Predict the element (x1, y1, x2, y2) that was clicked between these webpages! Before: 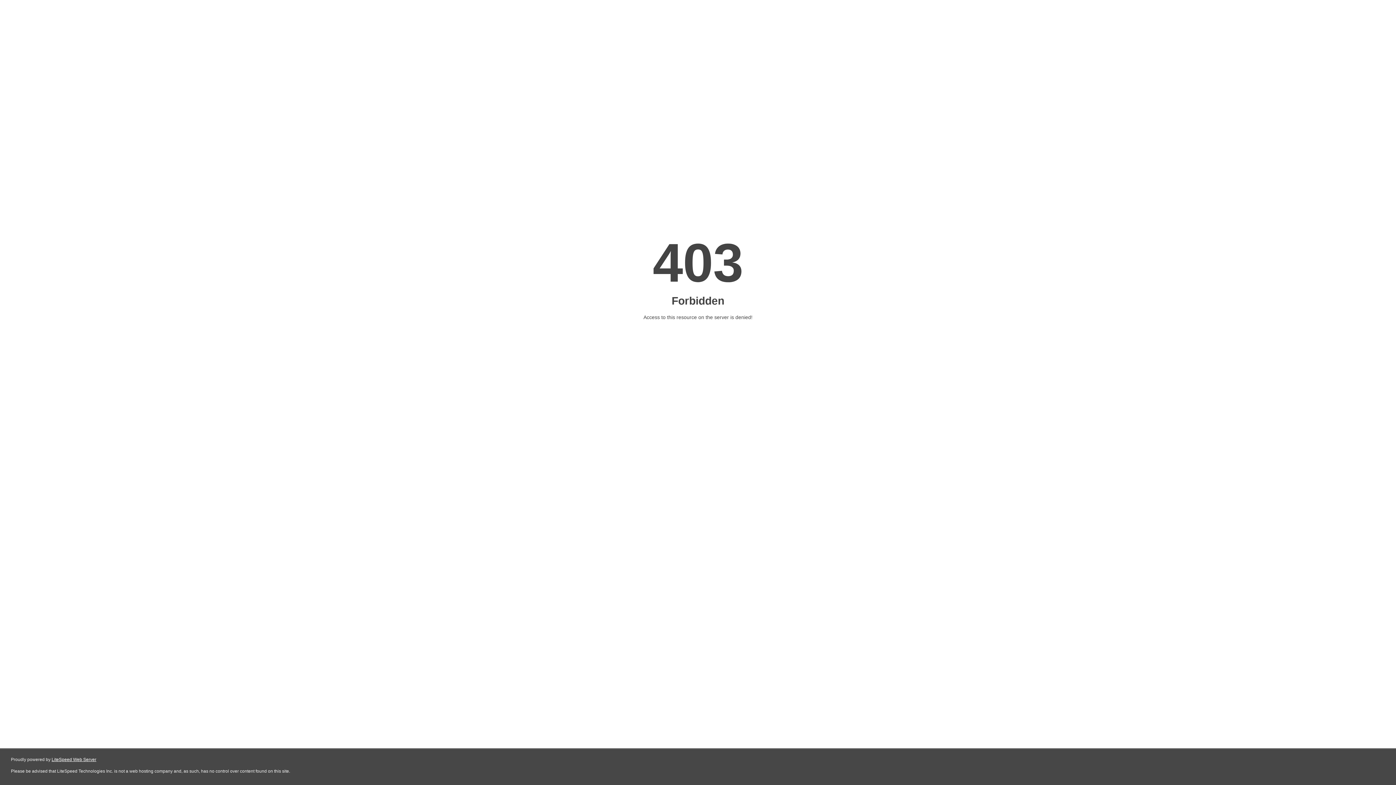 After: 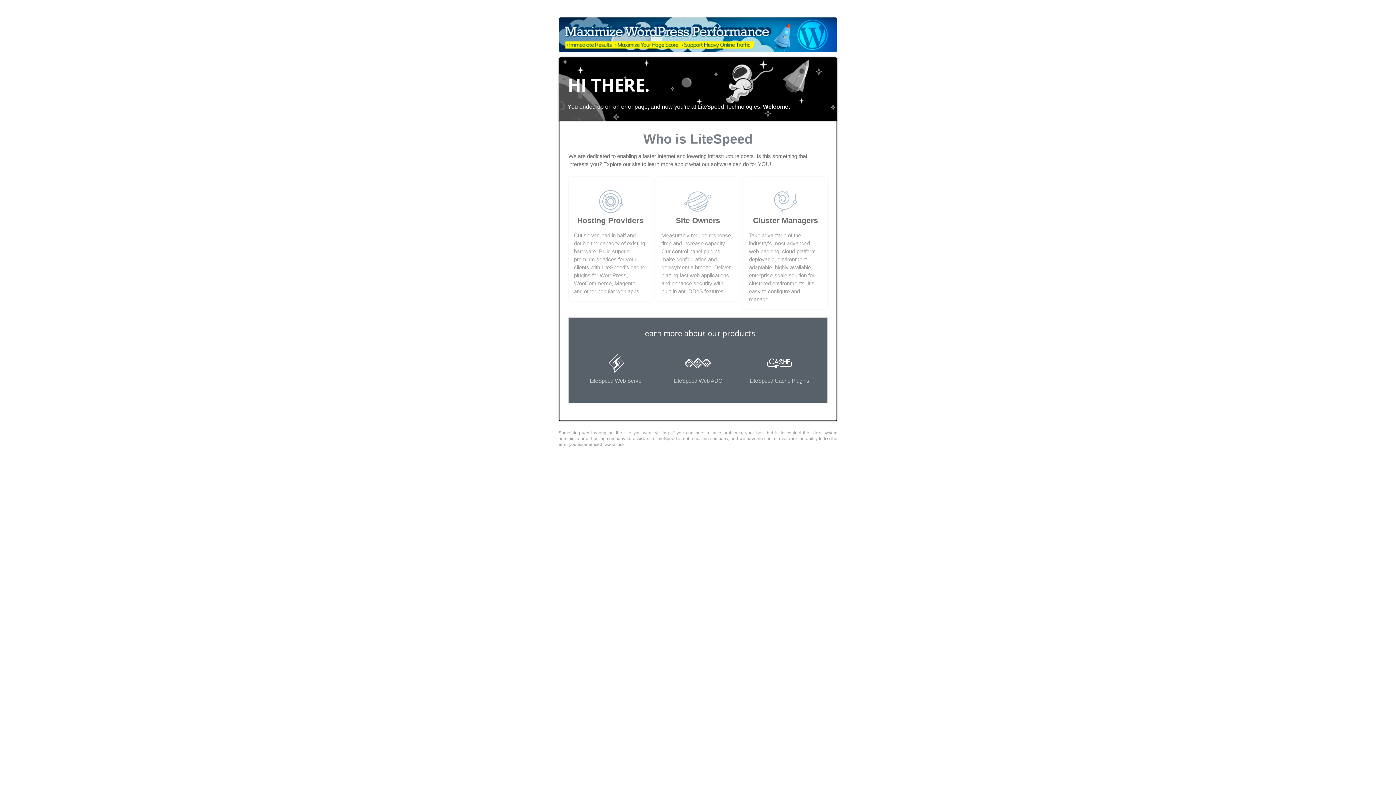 Action: label: LiteSpeed Web Server bbox: (51, 757, 96, 762)